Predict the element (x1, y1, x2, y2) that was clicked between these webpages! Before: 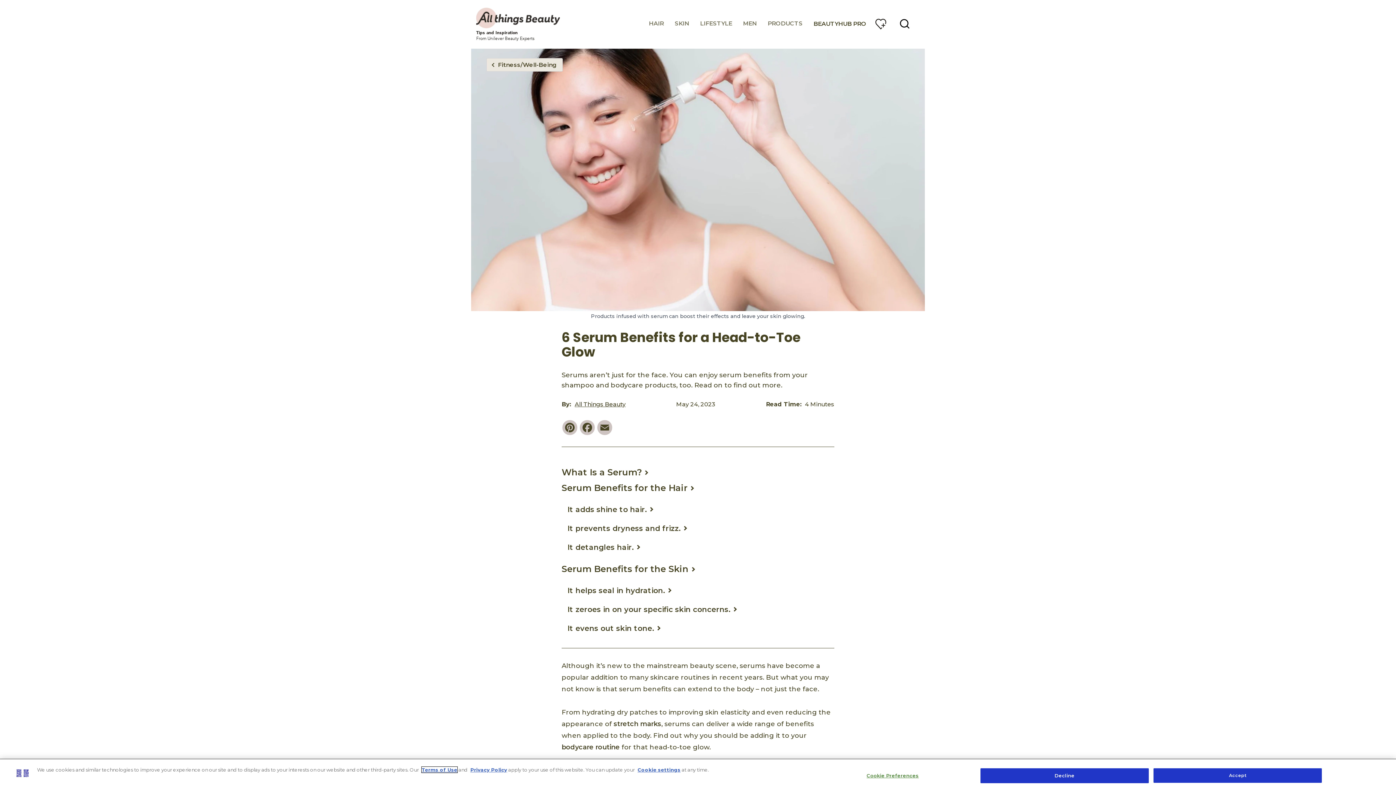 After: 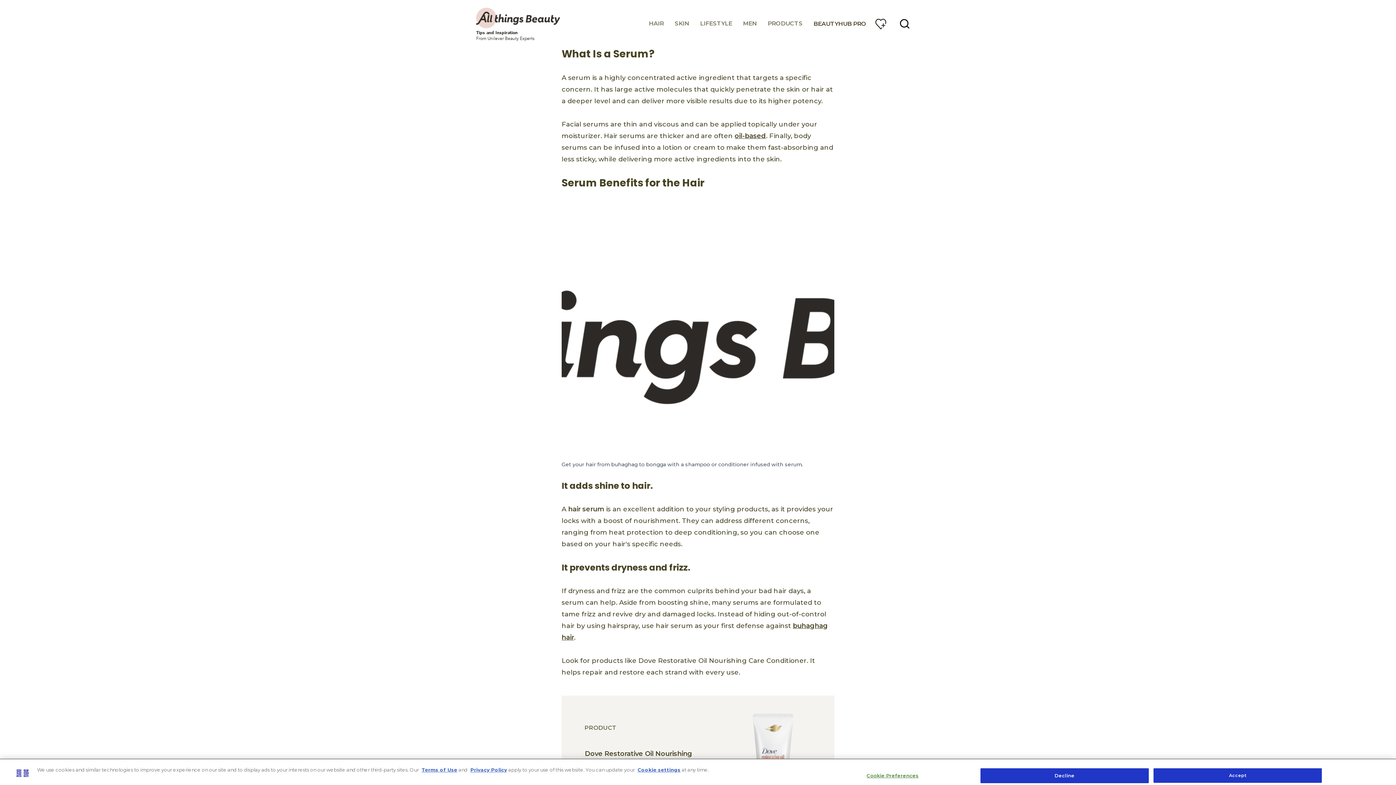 Action: label: What Is a Serum? bbox: (561, 464, 645, 480)